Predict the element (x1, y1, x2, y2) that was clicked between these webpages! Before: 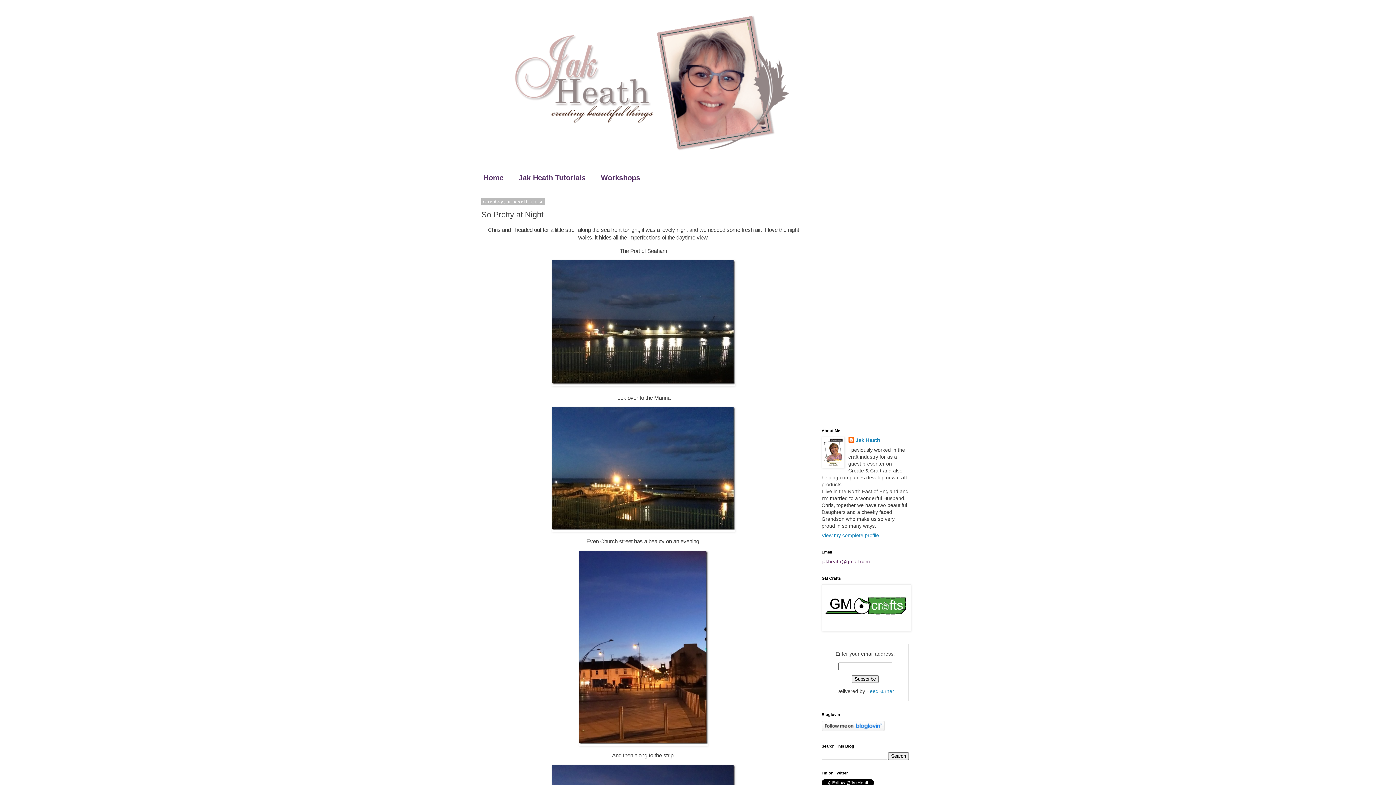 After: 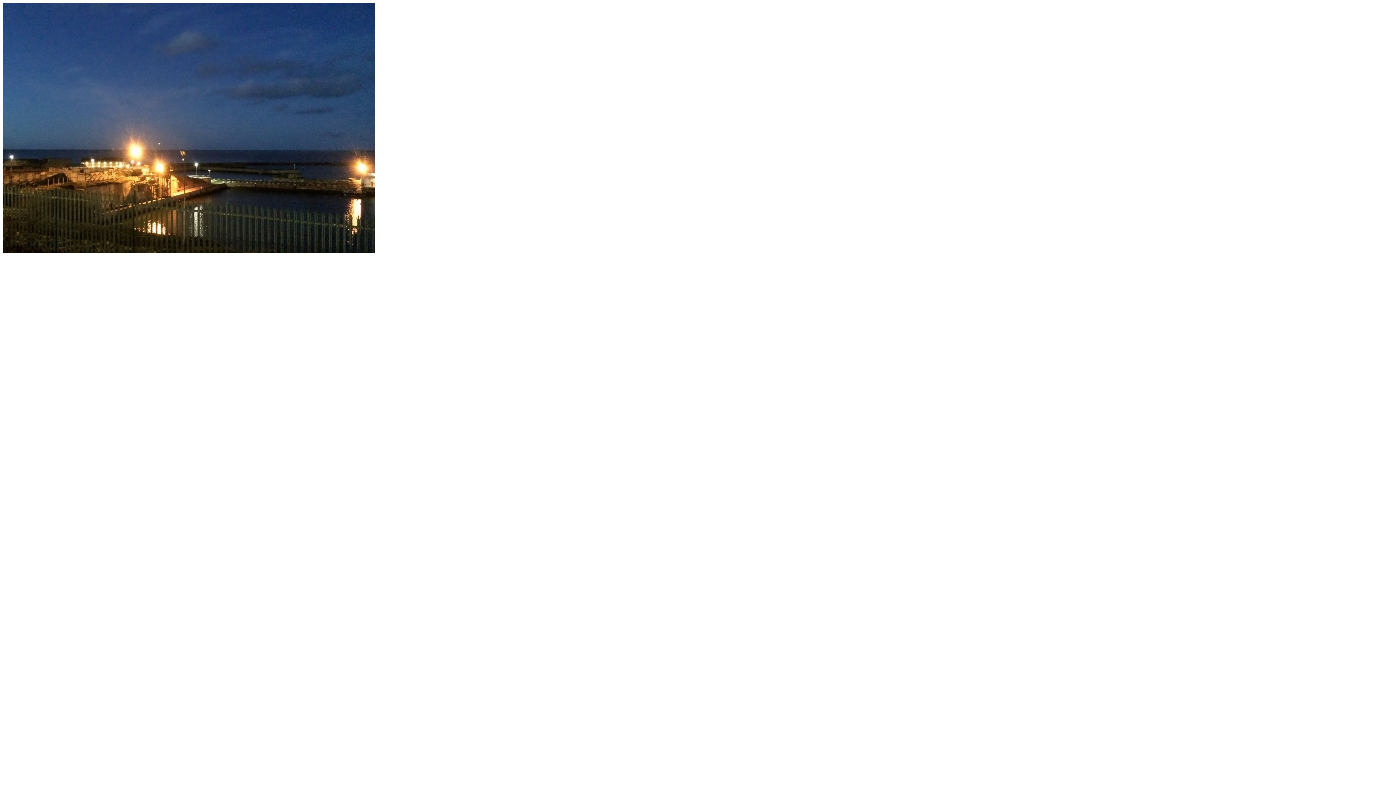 Action: bbox: (481, 407, 805, 532)